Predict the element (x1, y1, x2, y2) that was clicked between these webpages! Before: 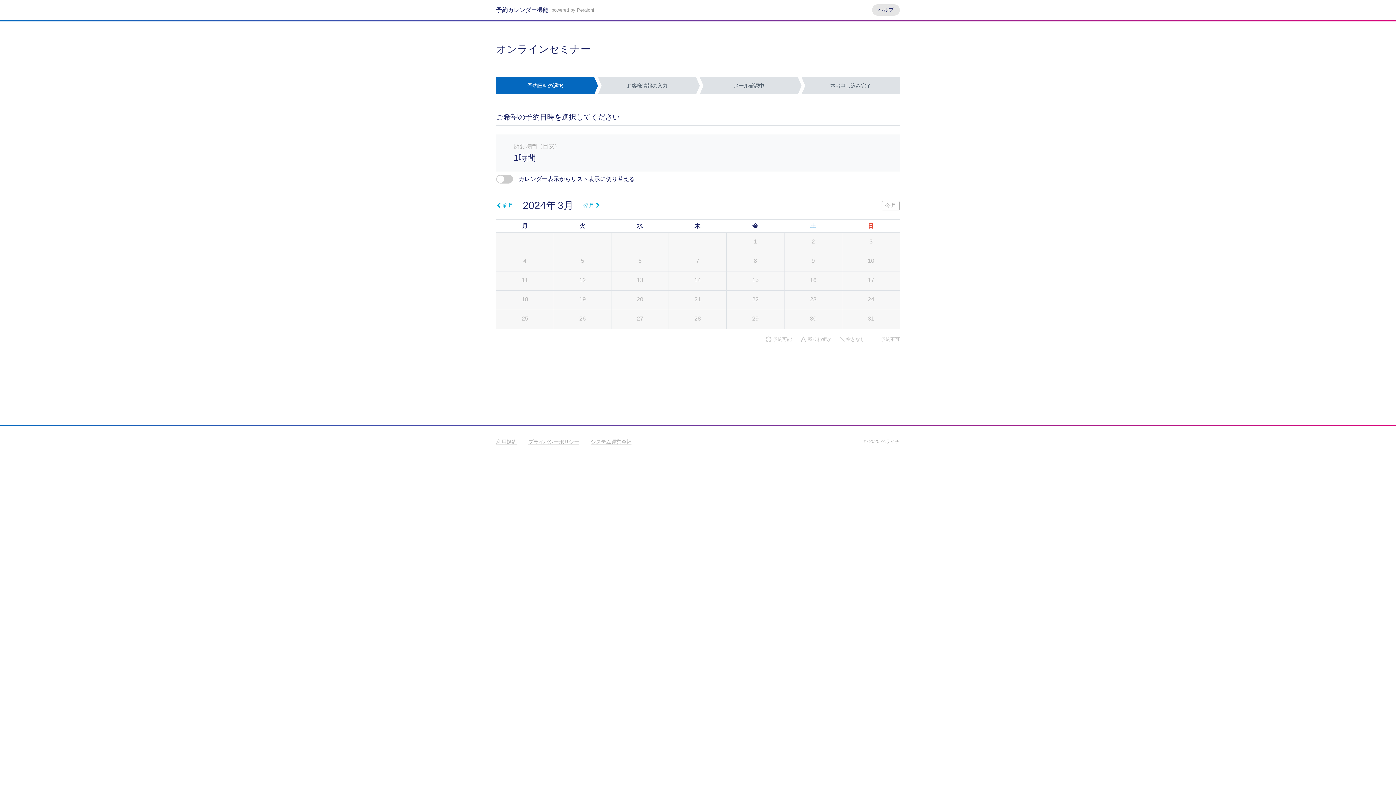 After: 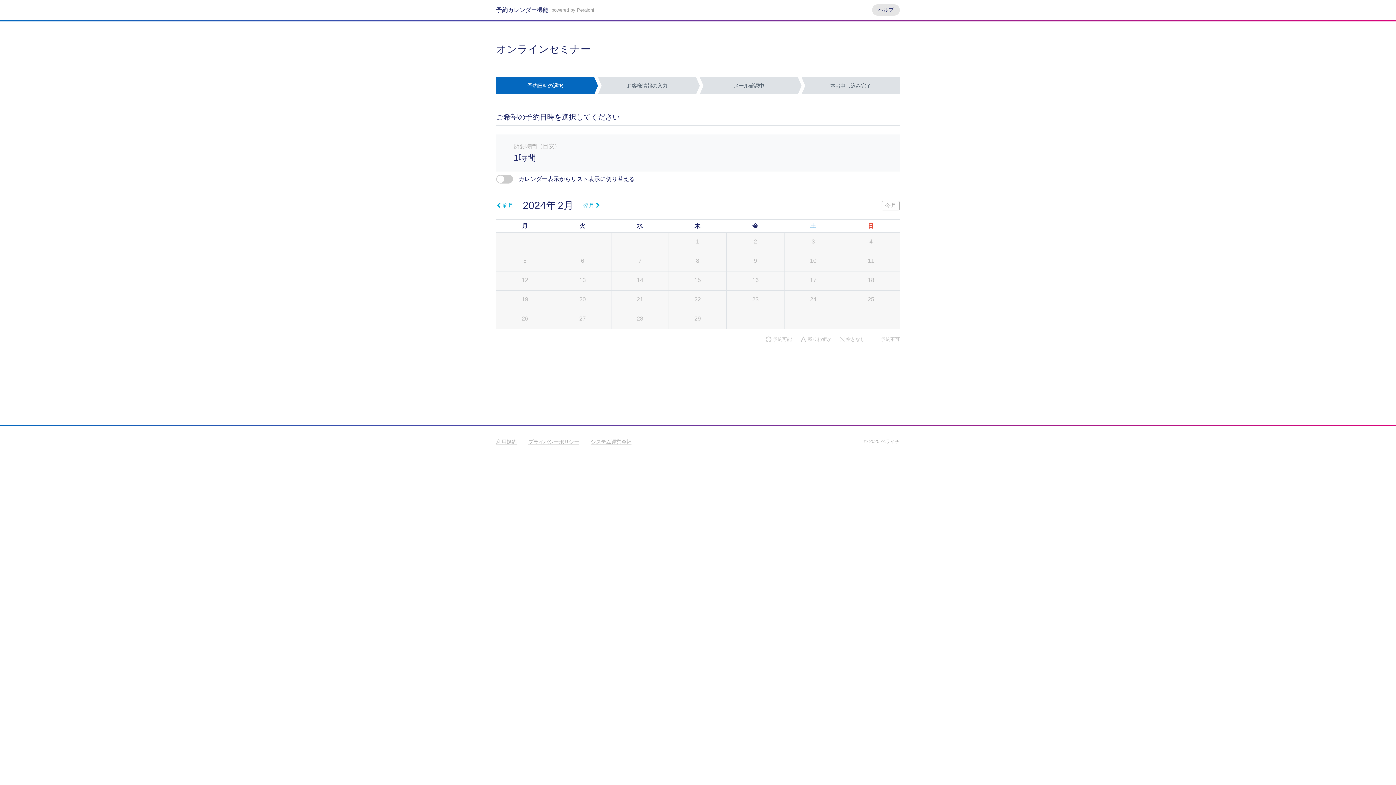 Action: bbox: (496, 199, 517, 212) label: 前月